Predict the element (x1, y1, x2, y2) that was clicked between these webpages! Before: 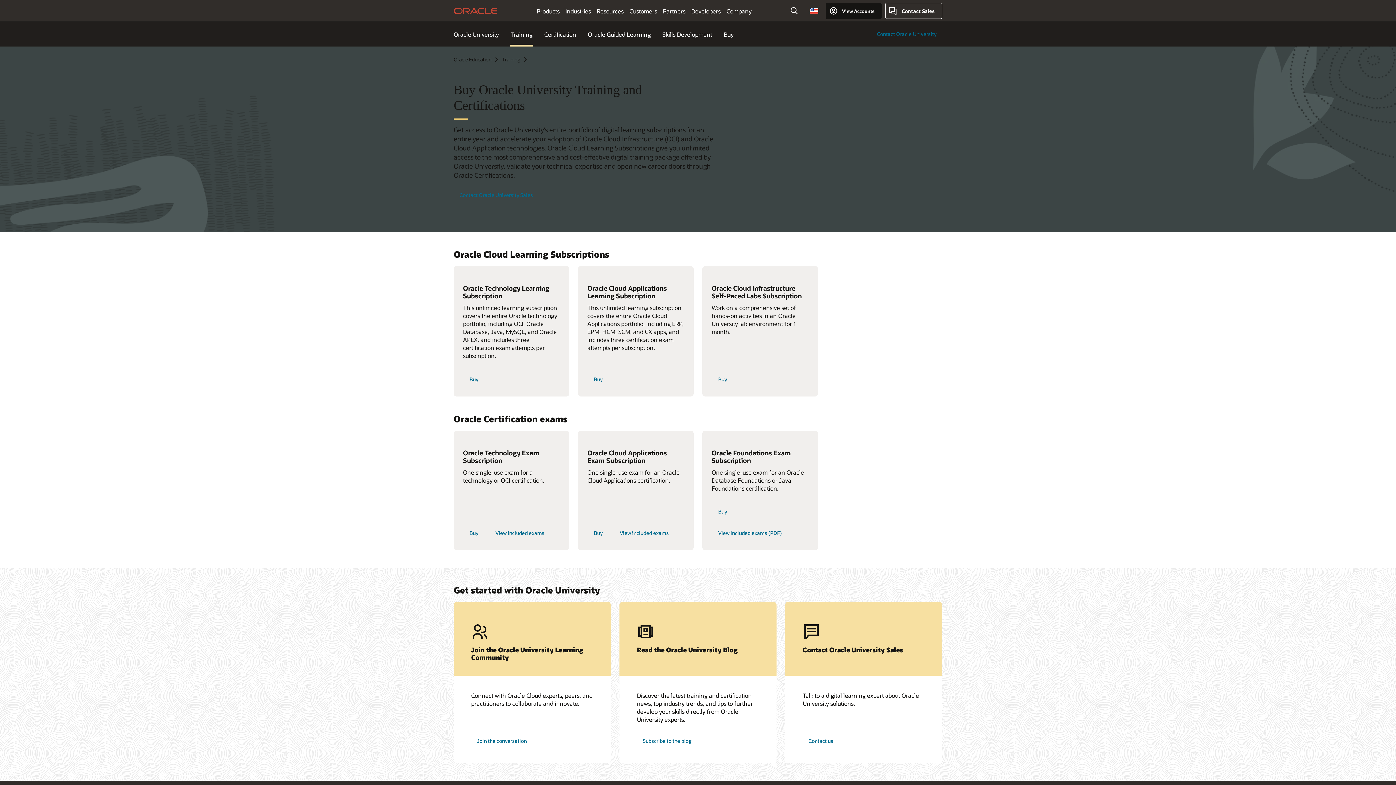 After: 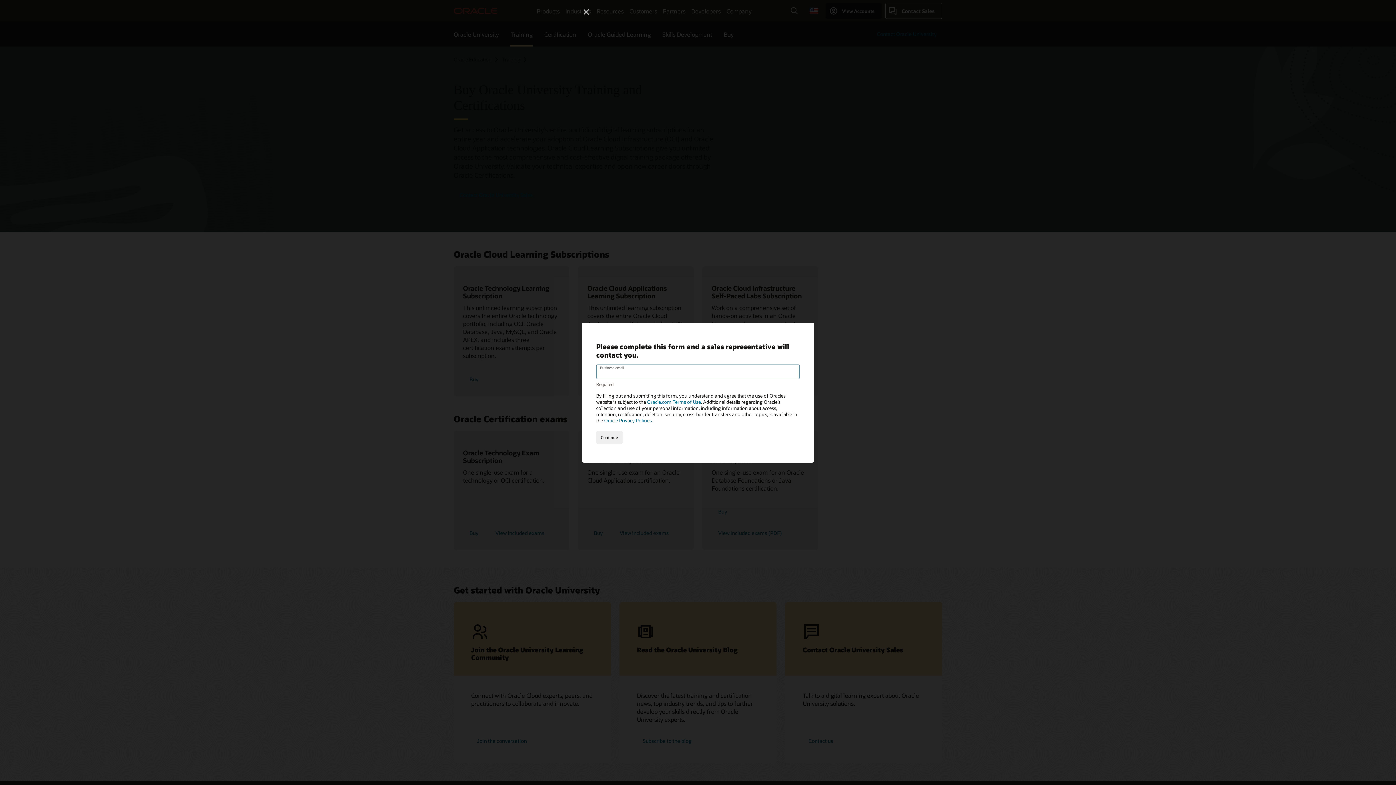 Action: label: Contact Sales bbox: (885, 2, 942, 18)